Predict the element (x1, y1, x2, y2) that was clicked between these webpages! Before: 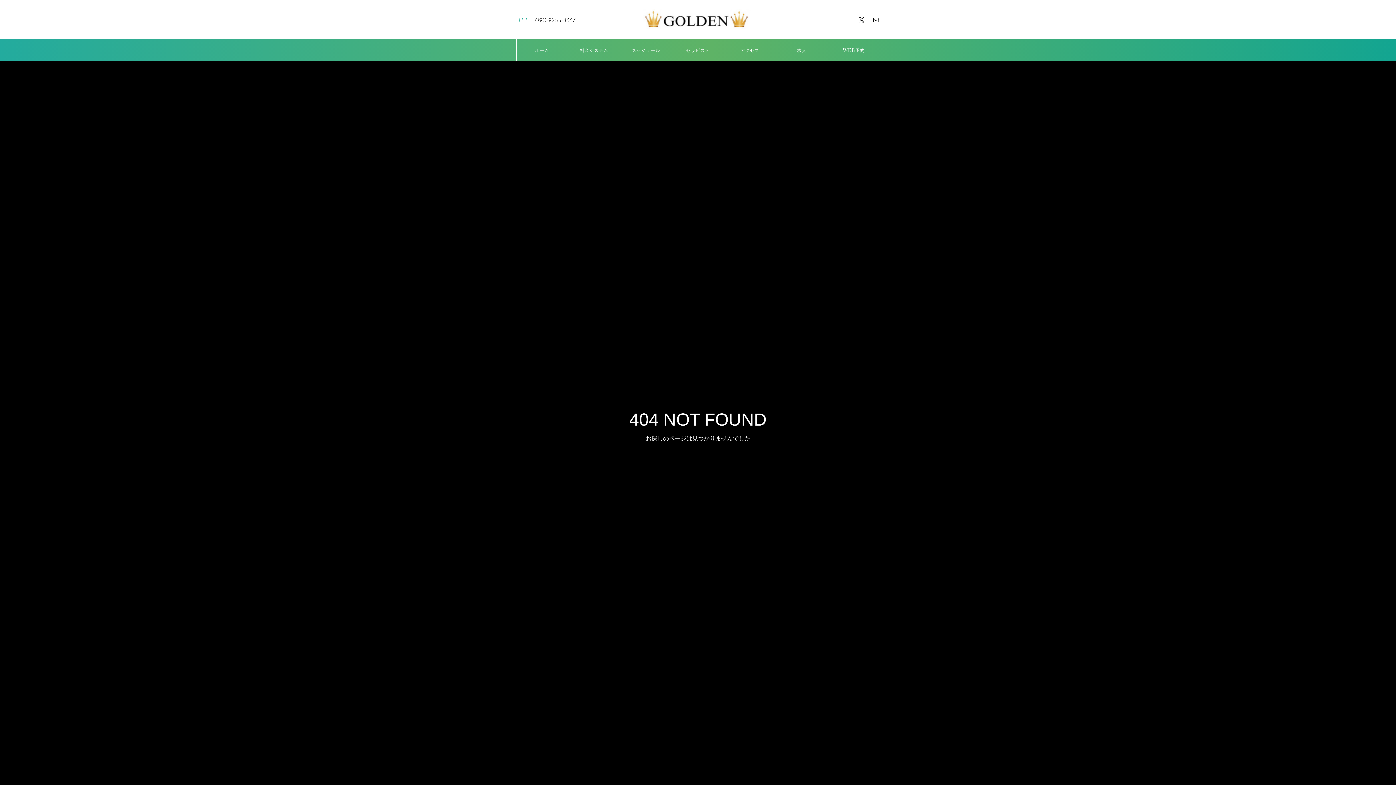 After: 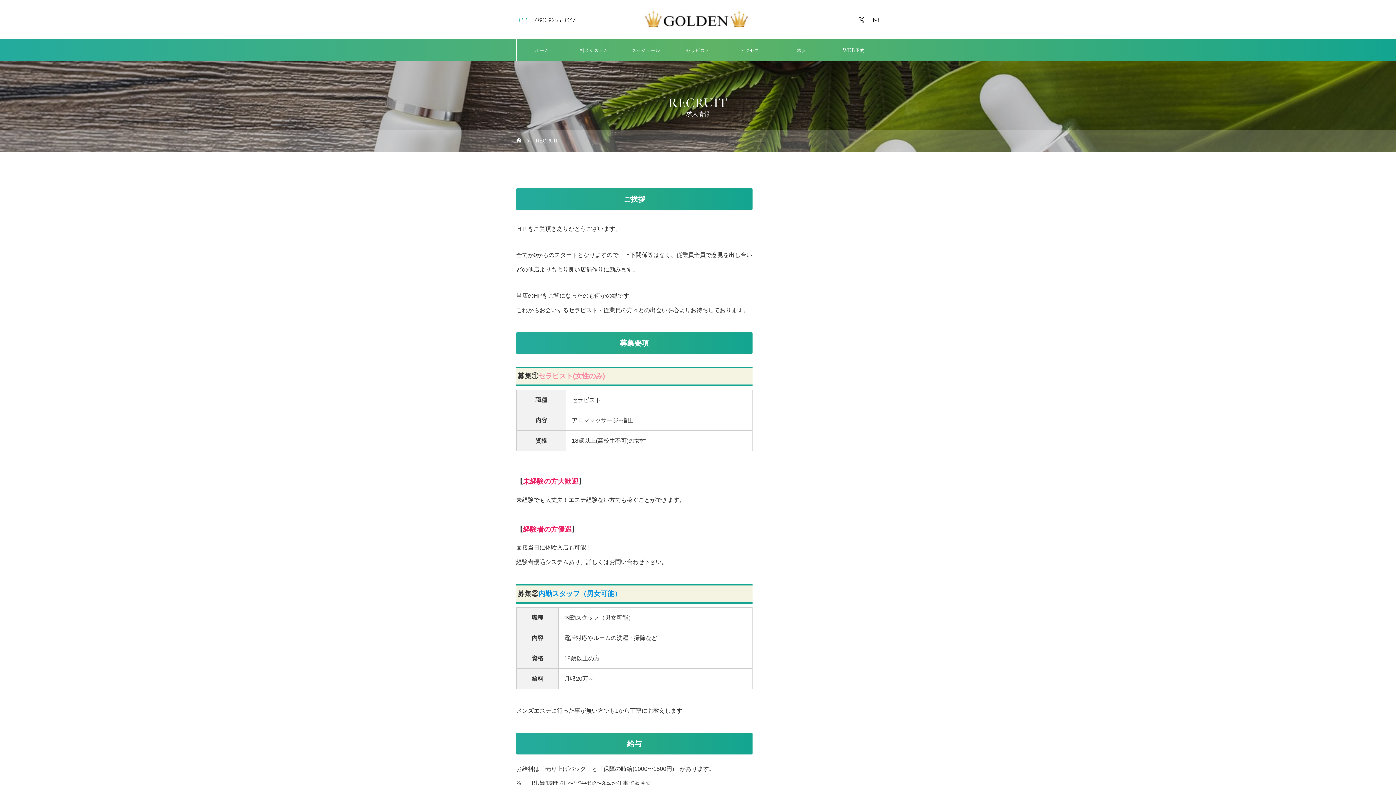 Action: label: 求人 bbox: (776, 39, 827, 61)